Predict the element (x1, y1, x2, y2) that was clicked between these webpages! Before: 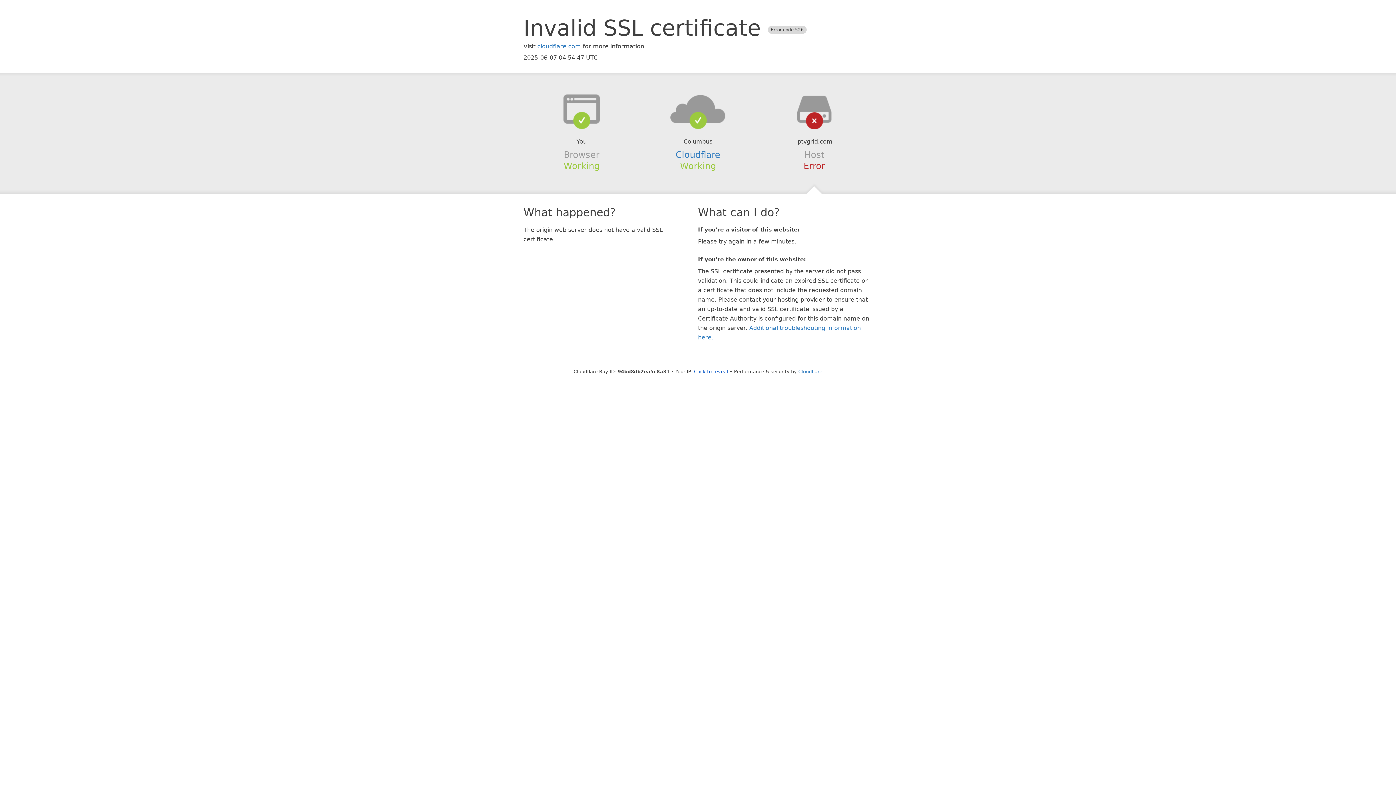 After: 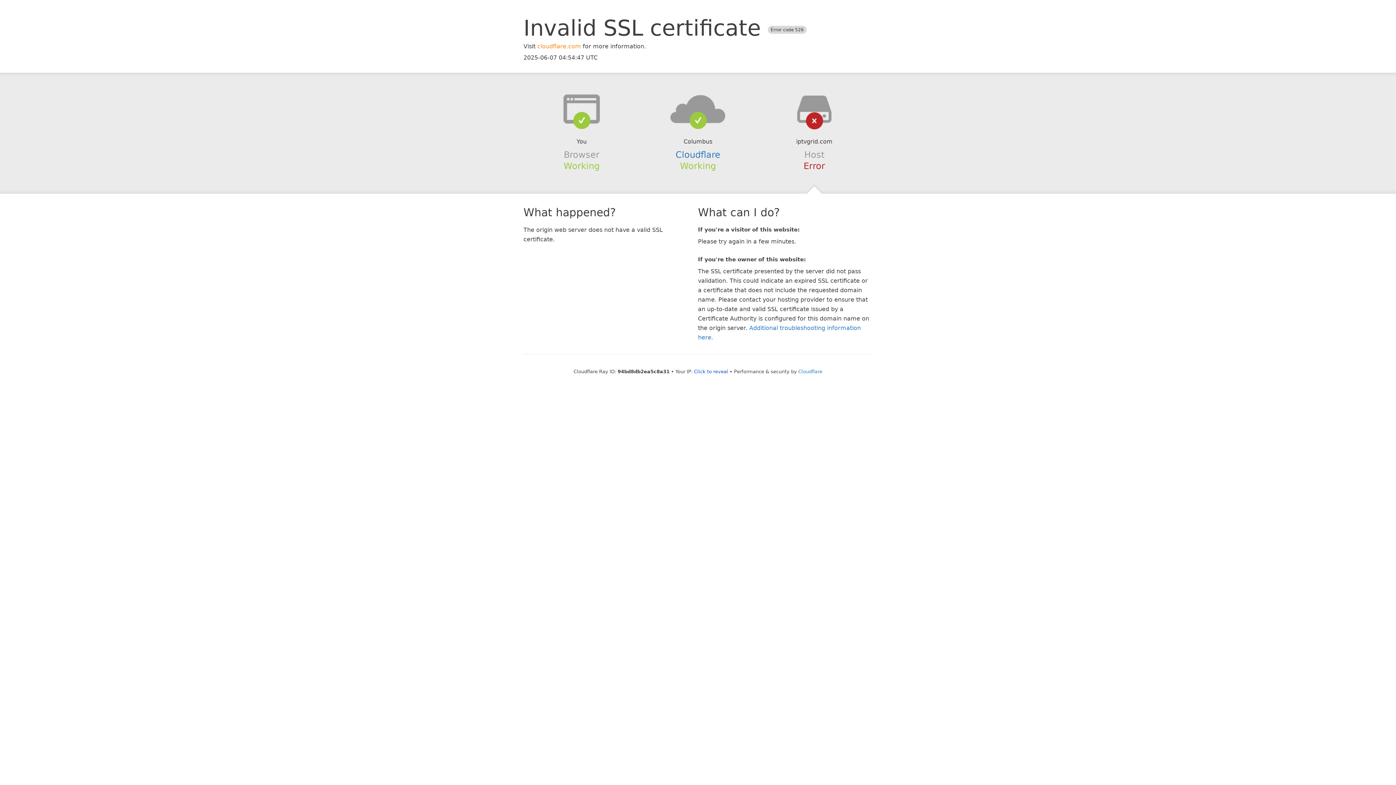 Action: label: cloudflare.com bbox: (537, 42, 581, 49)